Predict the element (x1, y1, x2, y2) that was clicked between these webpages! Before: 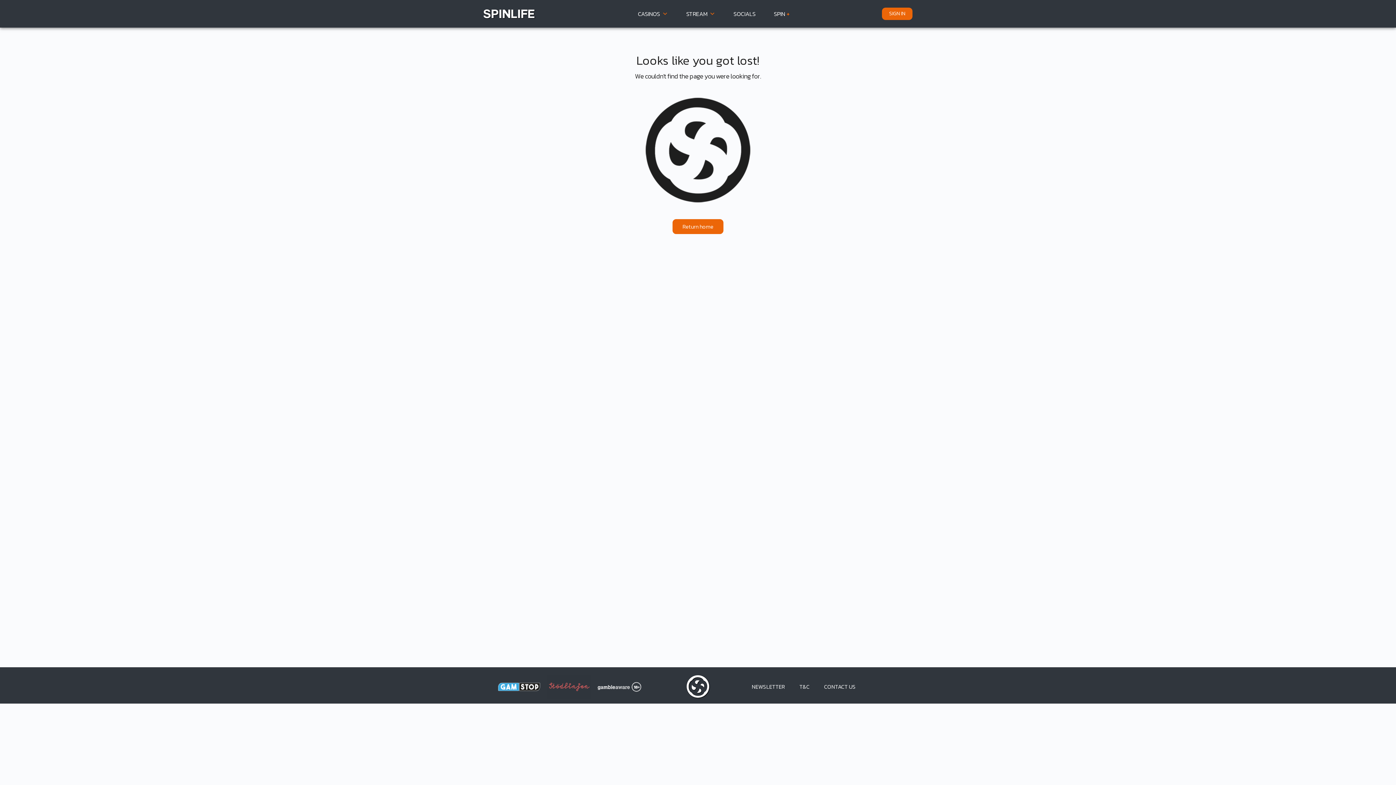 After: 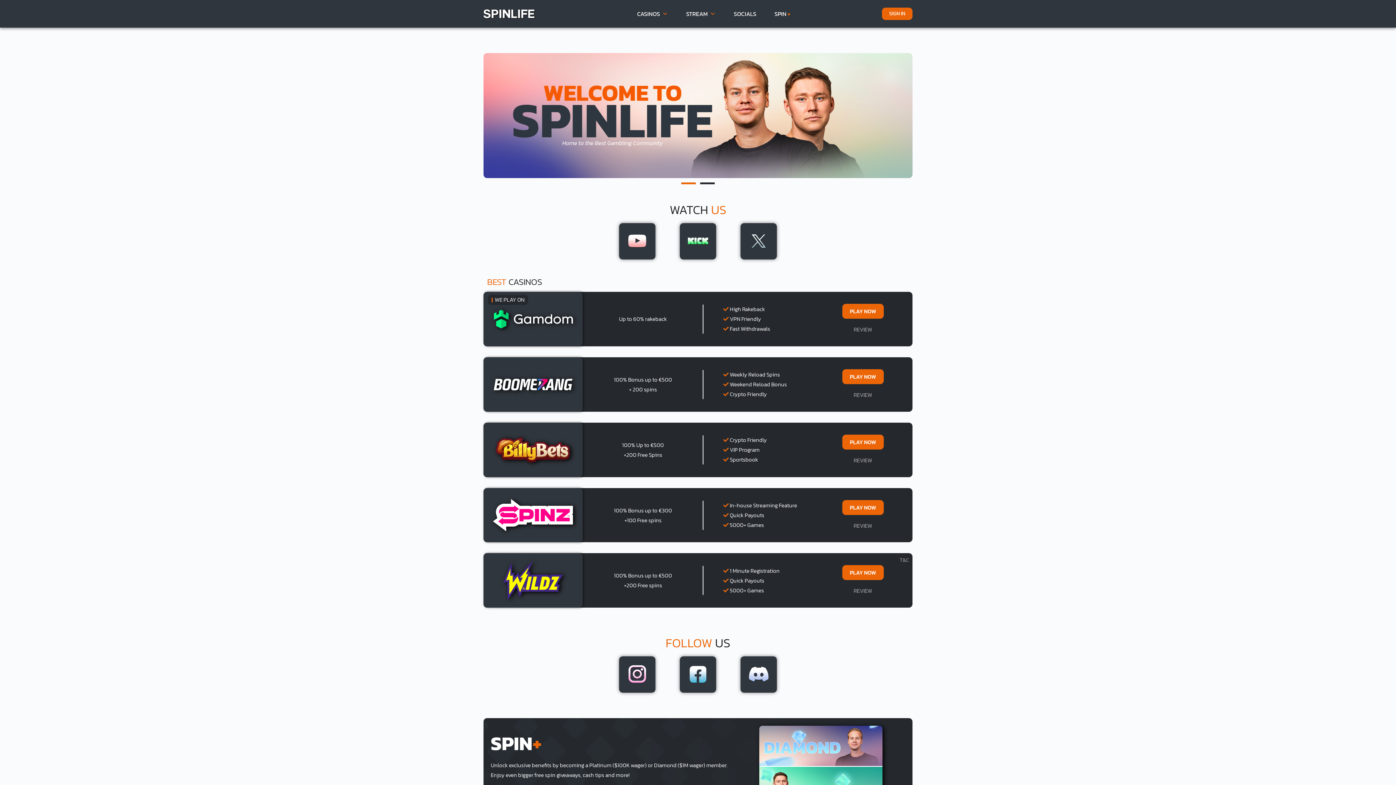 Action: label: Return home bbox: (672, 219, 723, 234)